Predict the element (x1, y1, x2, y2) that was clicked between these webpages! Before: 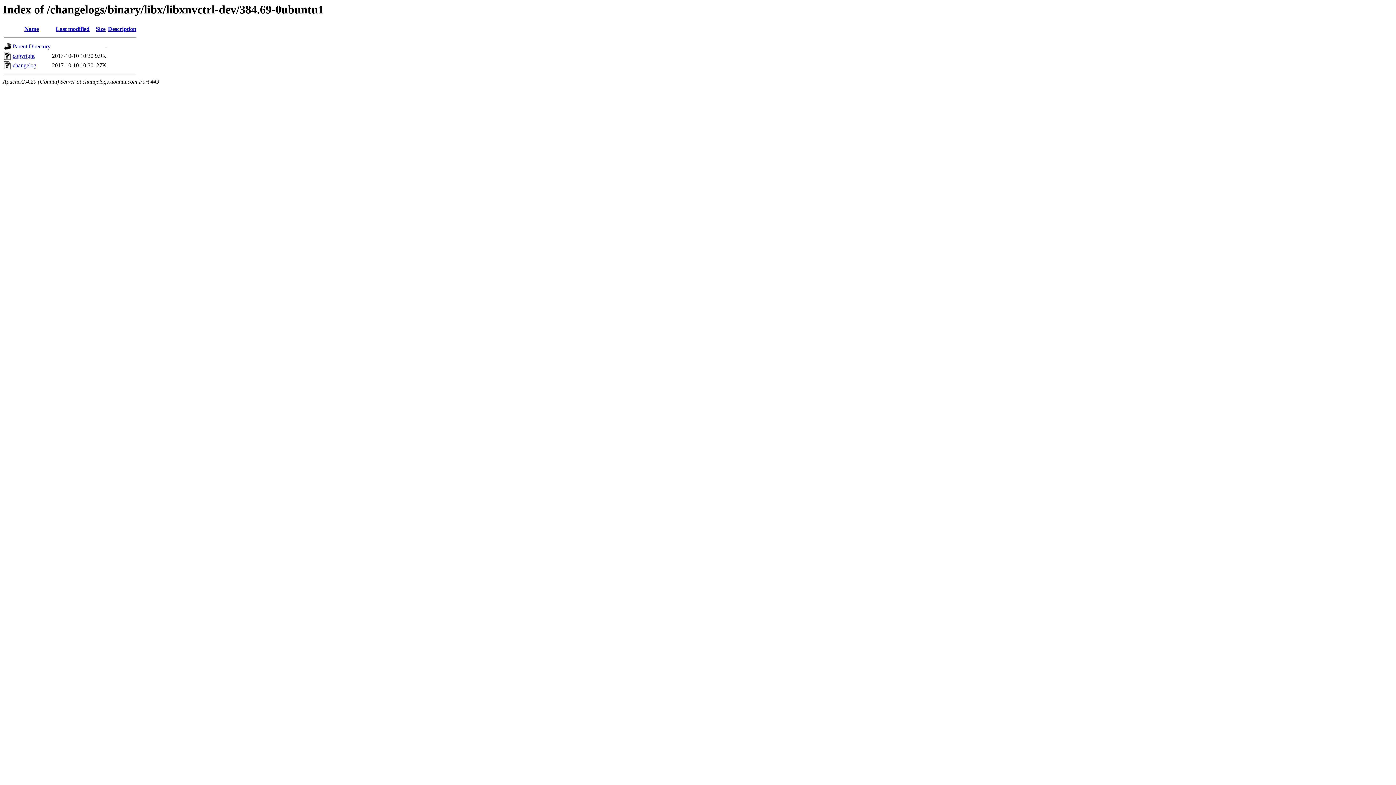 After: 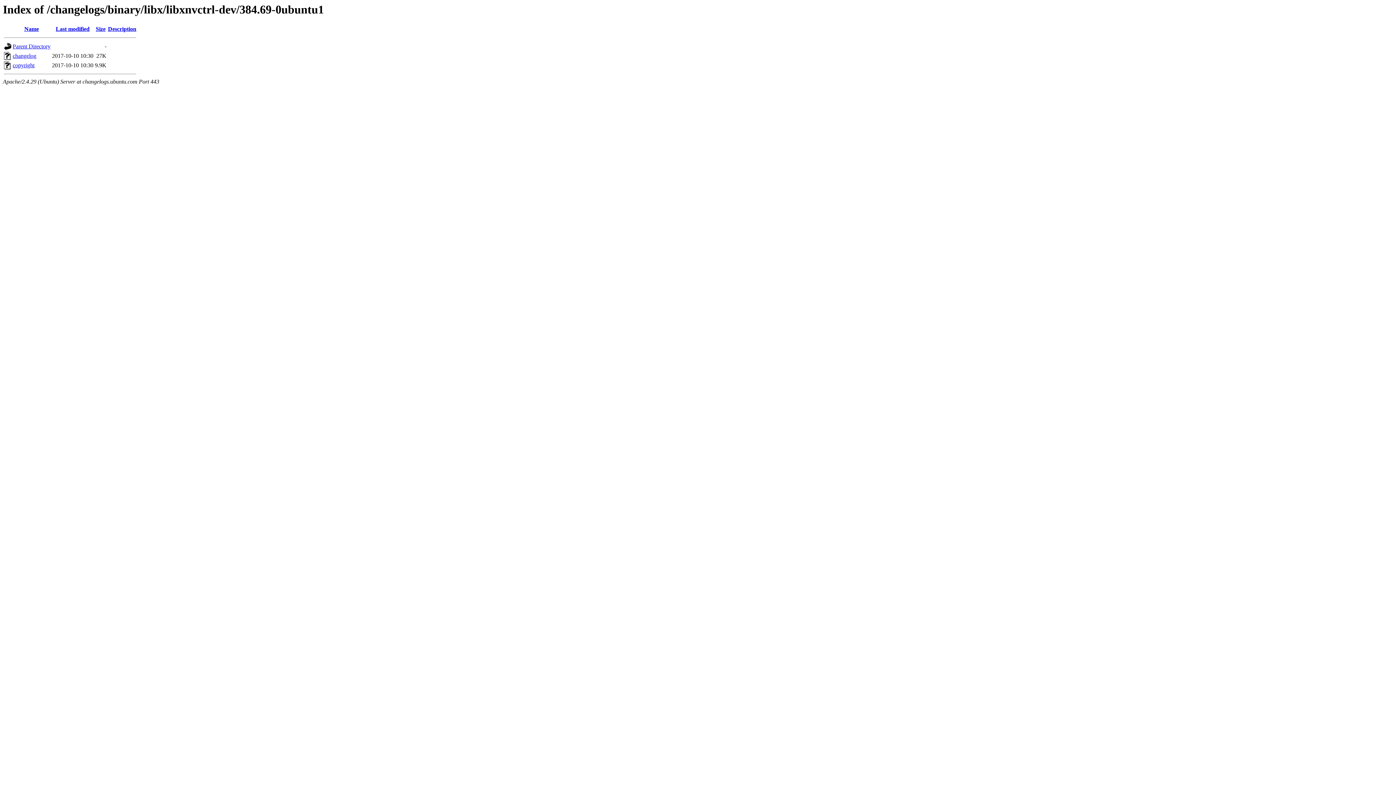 Action: bbox: (108, 25, 136, 32) label: Description